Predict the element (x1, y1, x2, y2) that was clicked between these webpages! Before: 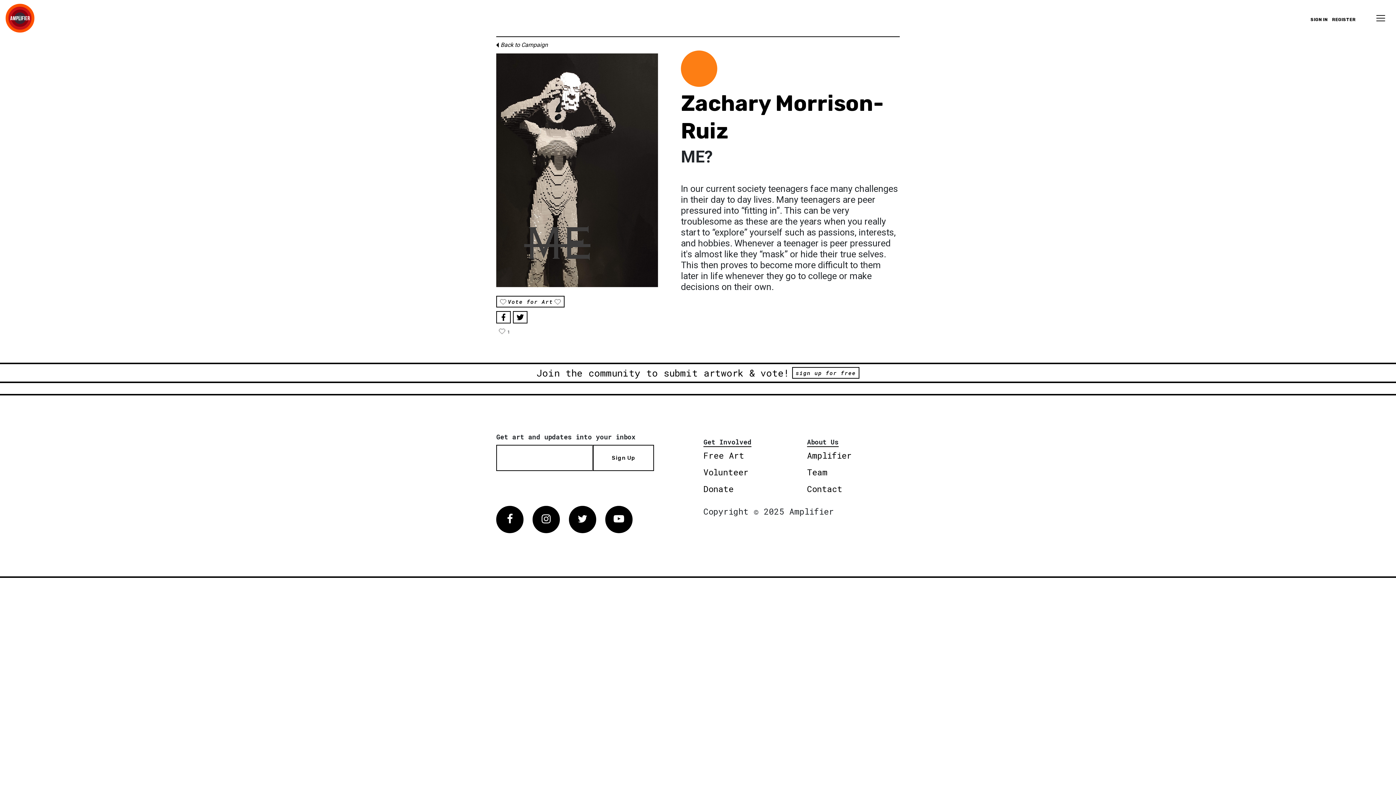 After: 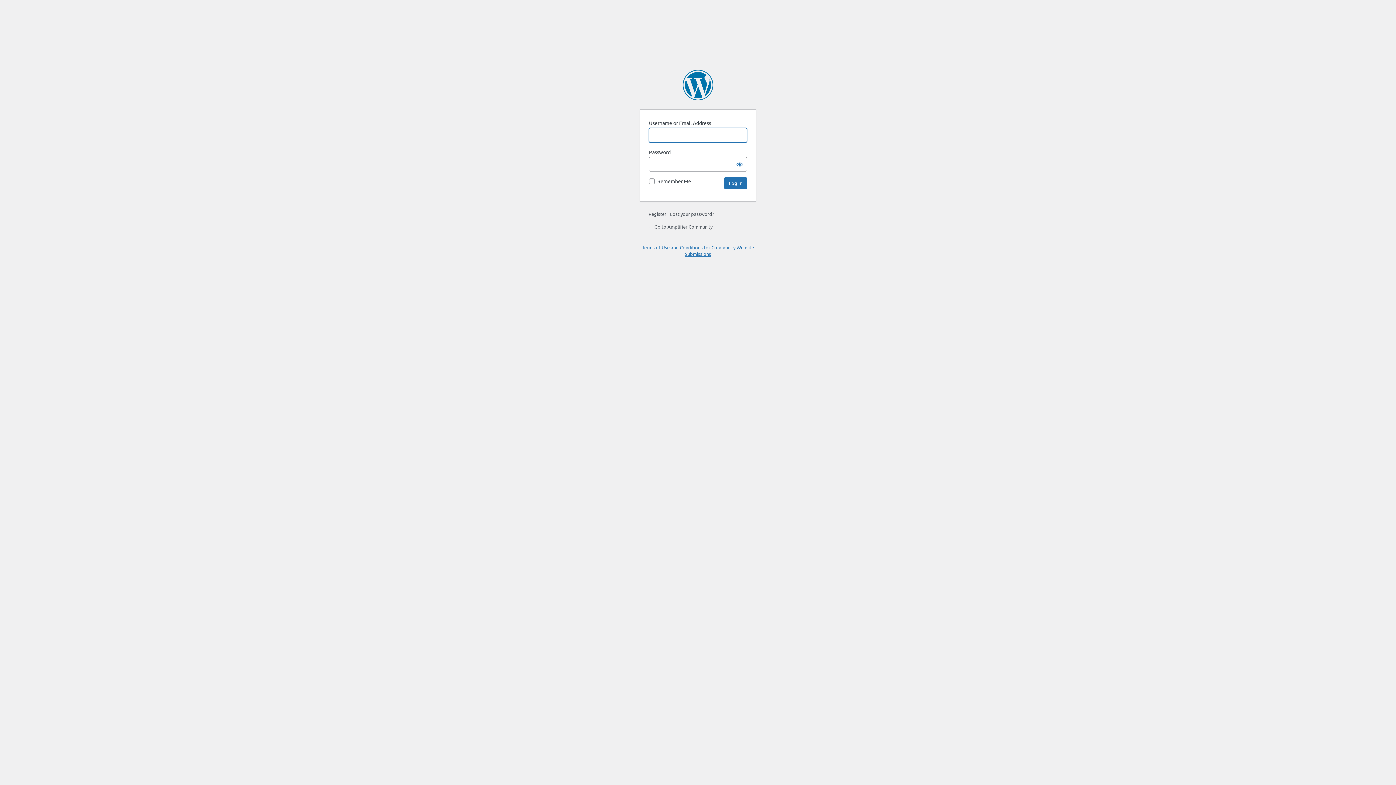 Action: label: SIGN IN bbox: (1310, 11, 1328, 25)